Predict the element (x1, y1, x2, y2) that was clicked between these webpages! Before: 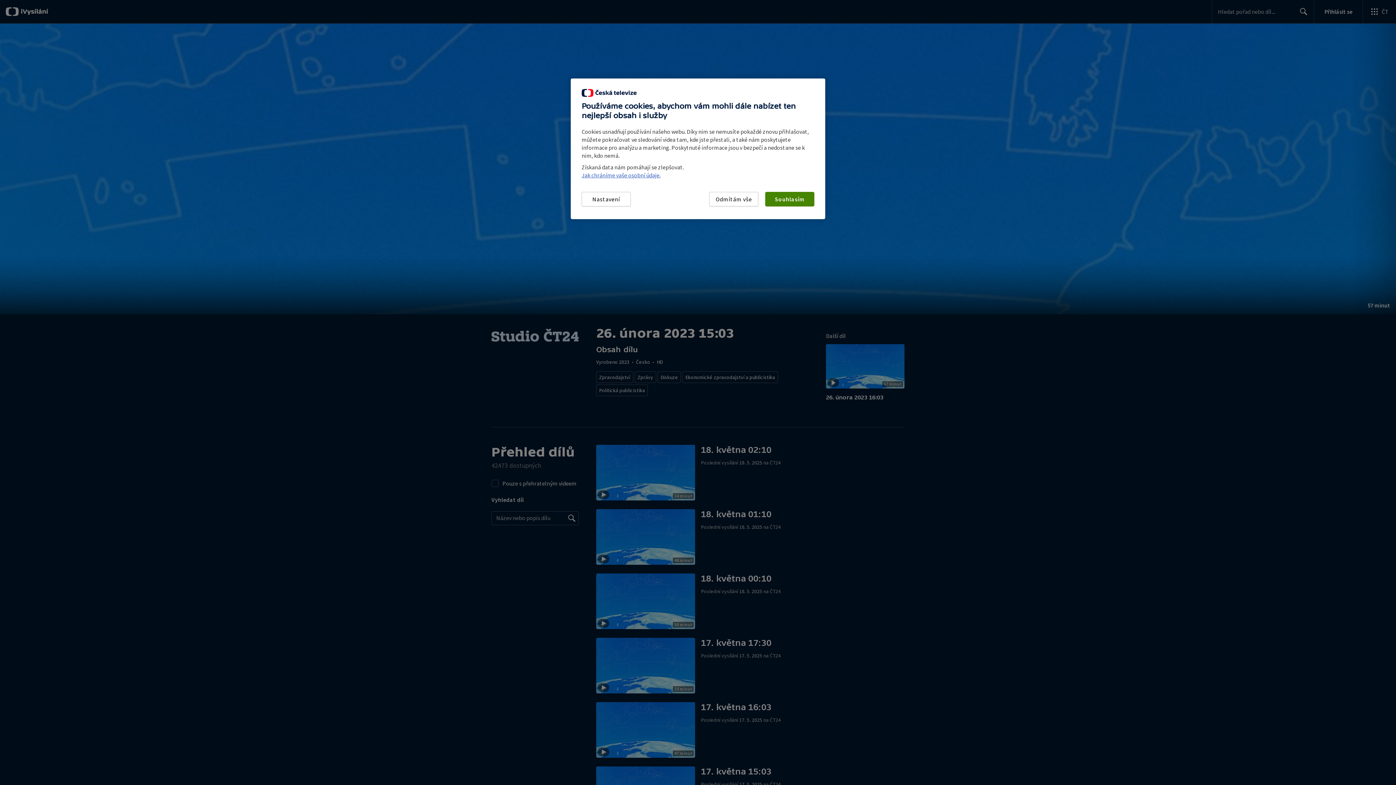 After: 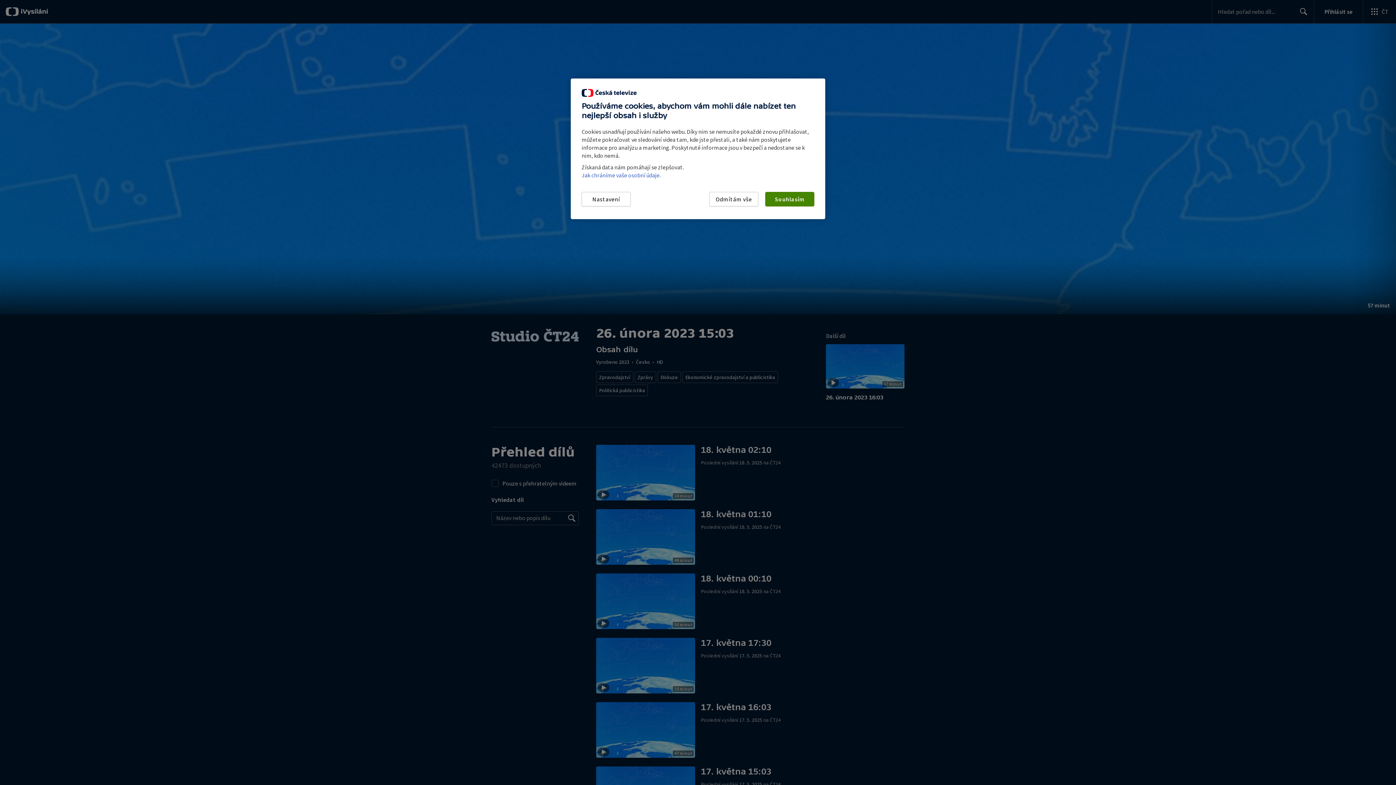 Action: bbox: (581, 171, 660, 178) label: Jak chráníme vaše osobní údaje.